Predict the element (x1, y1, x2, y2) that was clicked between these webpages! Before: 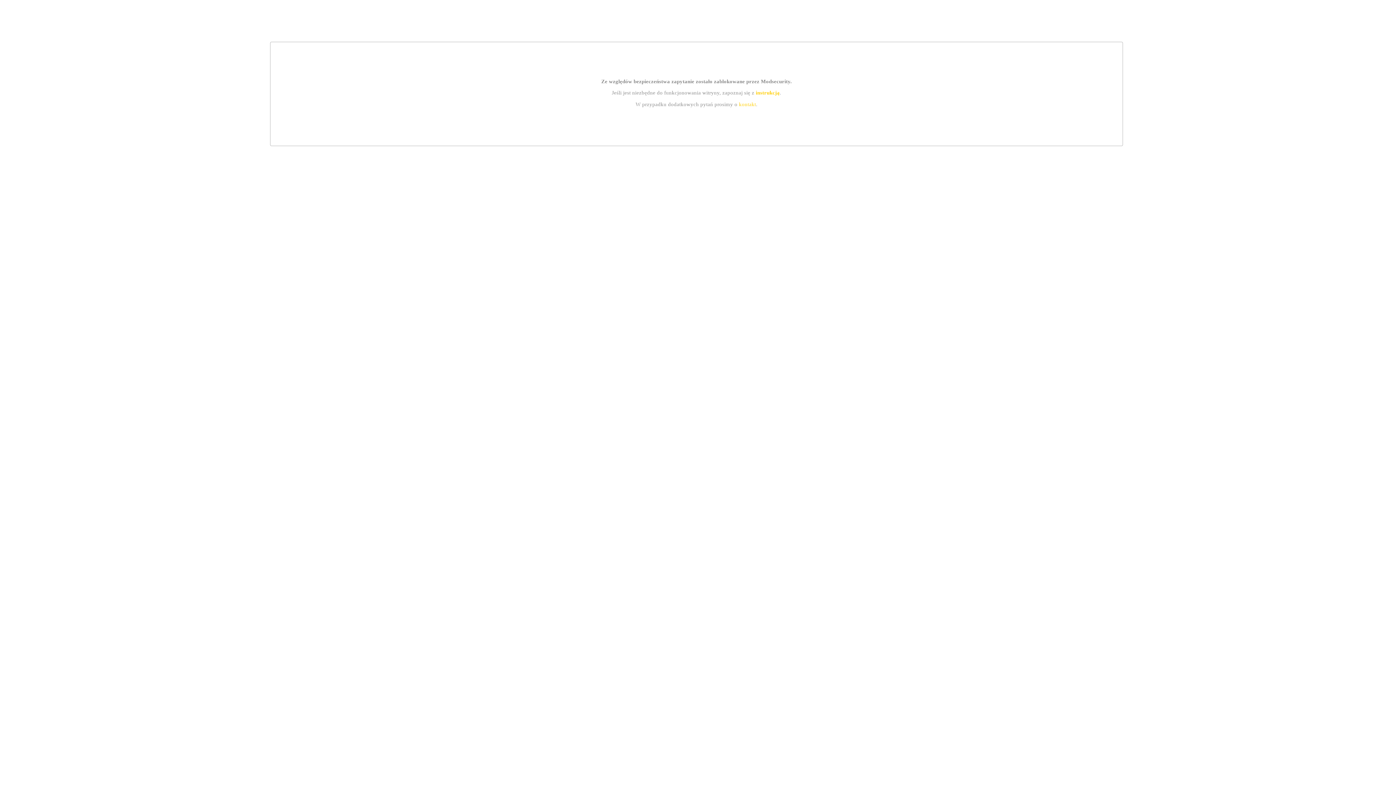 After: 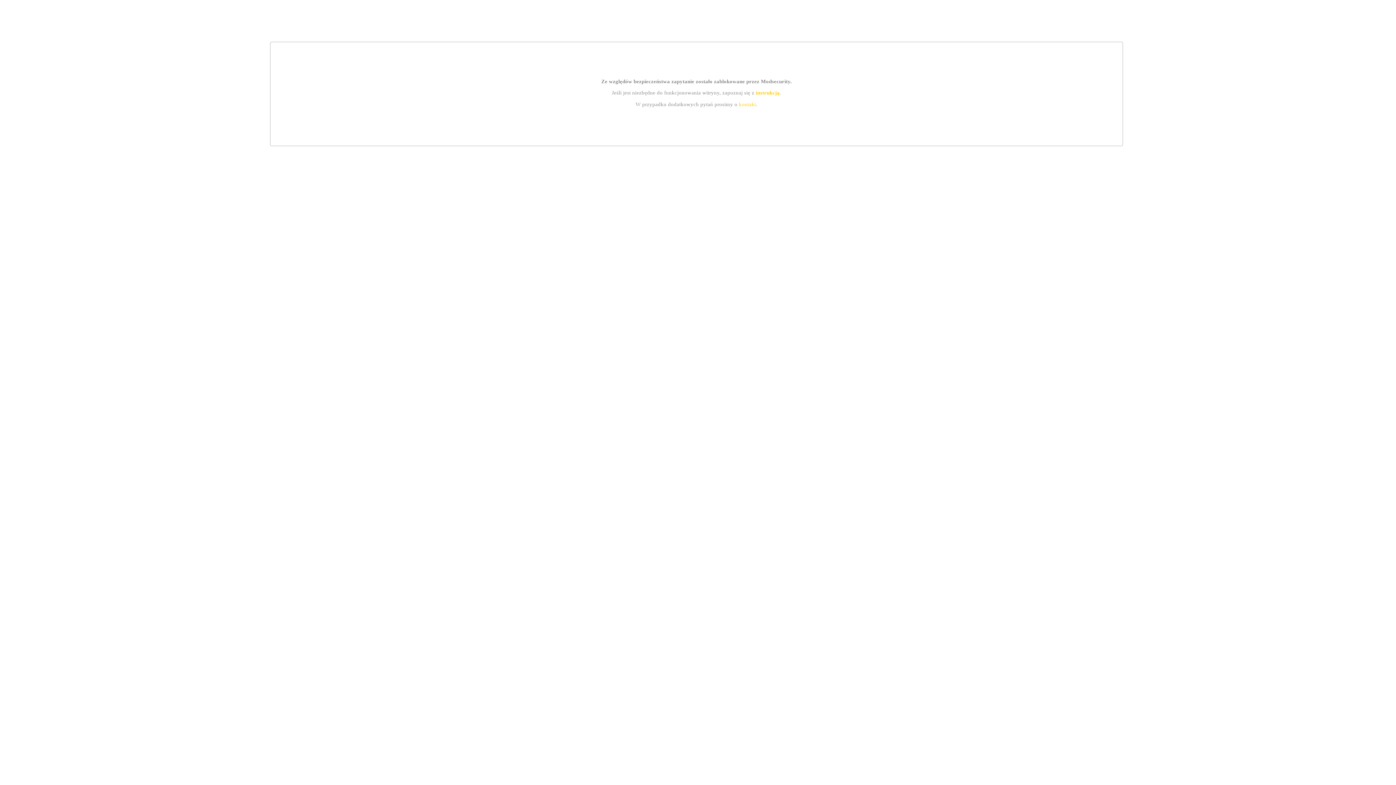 Action: bbox: (755, 89, 779, 95) label: instrukcją